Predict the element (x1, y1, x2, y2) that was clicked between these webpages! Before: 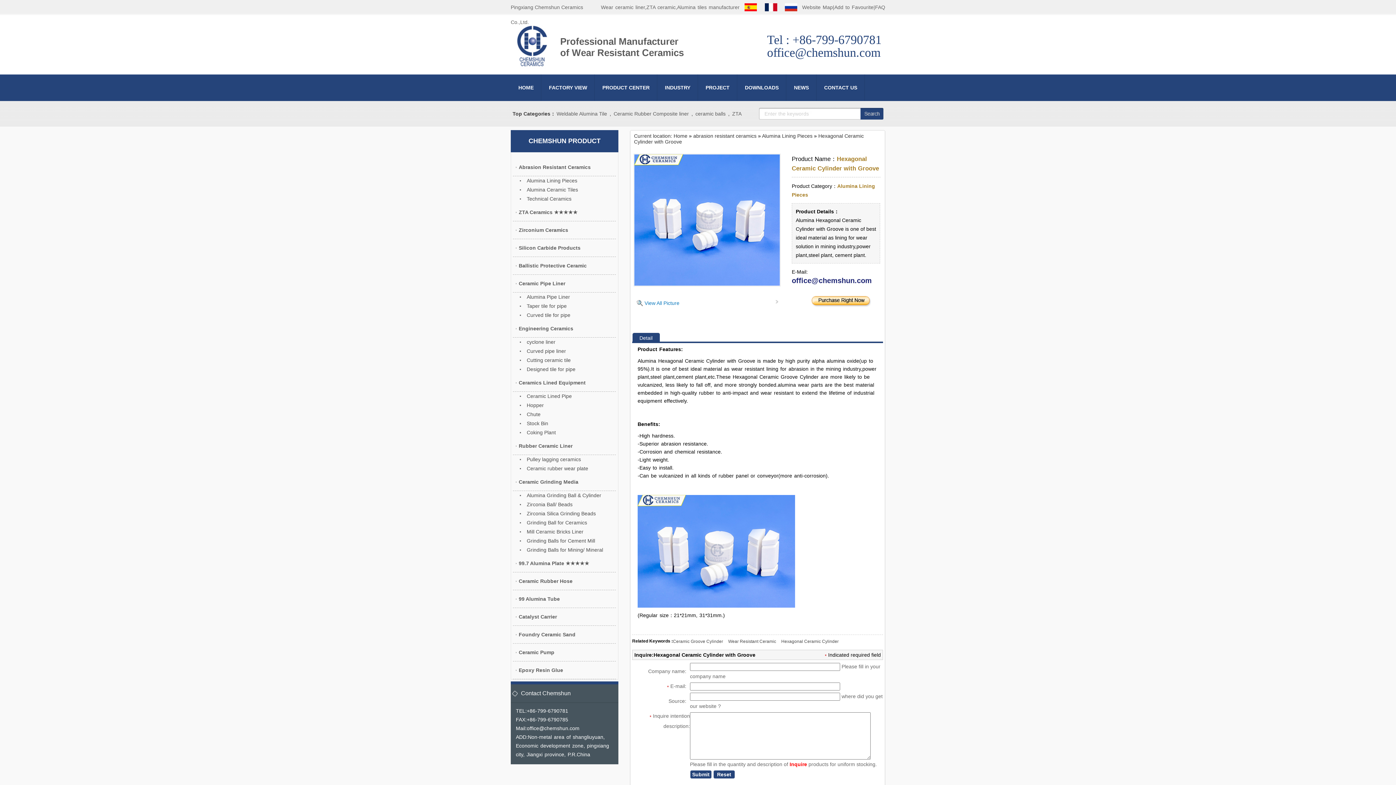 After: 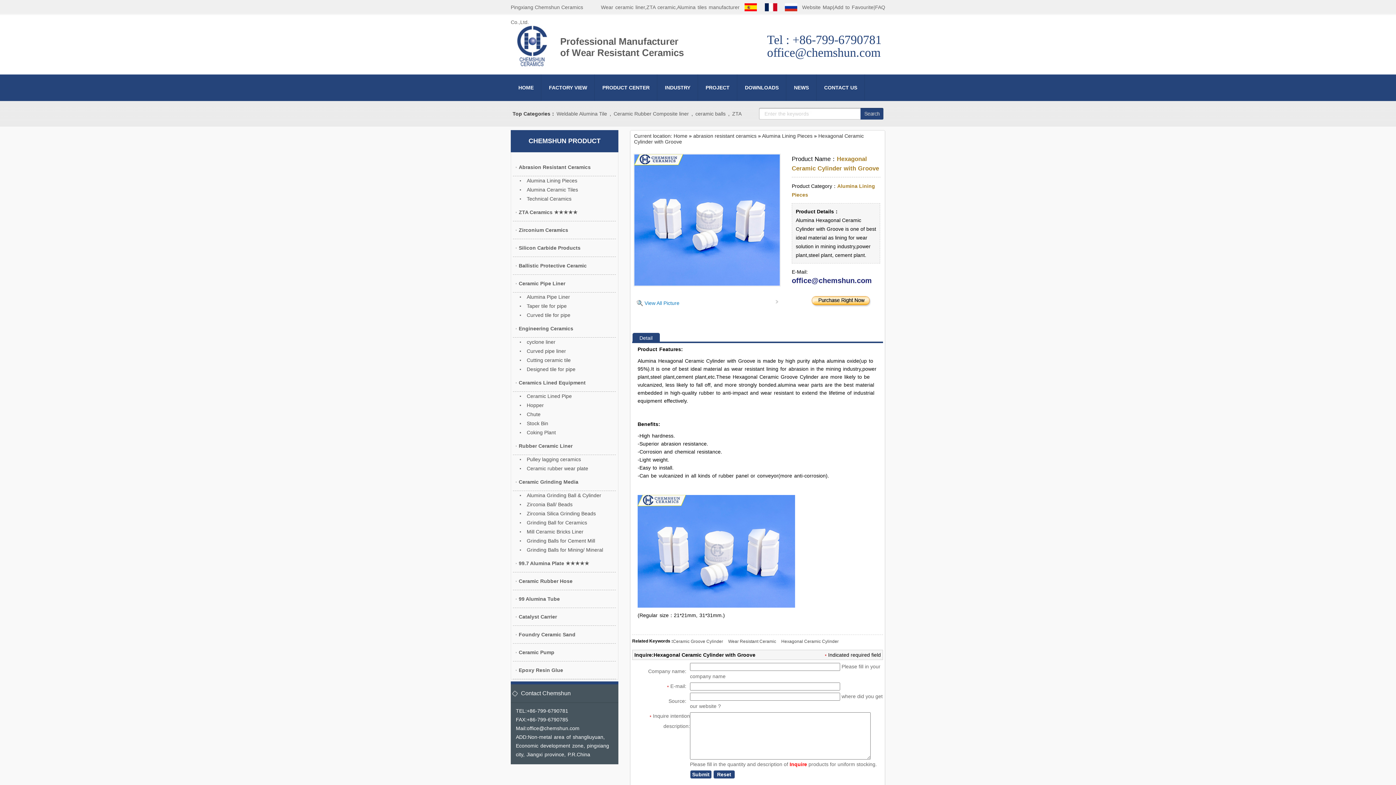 Action: bbox: (741, 4, 760, 10)